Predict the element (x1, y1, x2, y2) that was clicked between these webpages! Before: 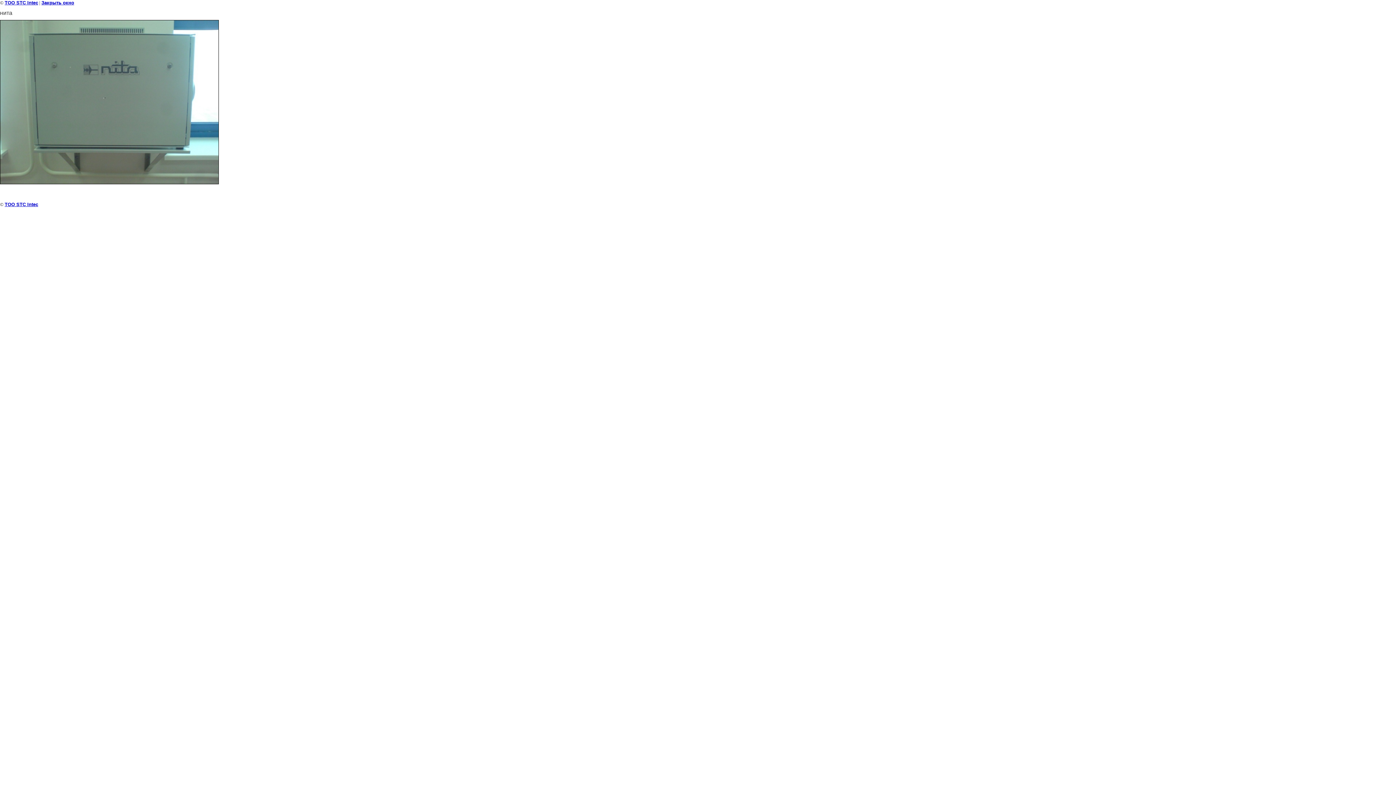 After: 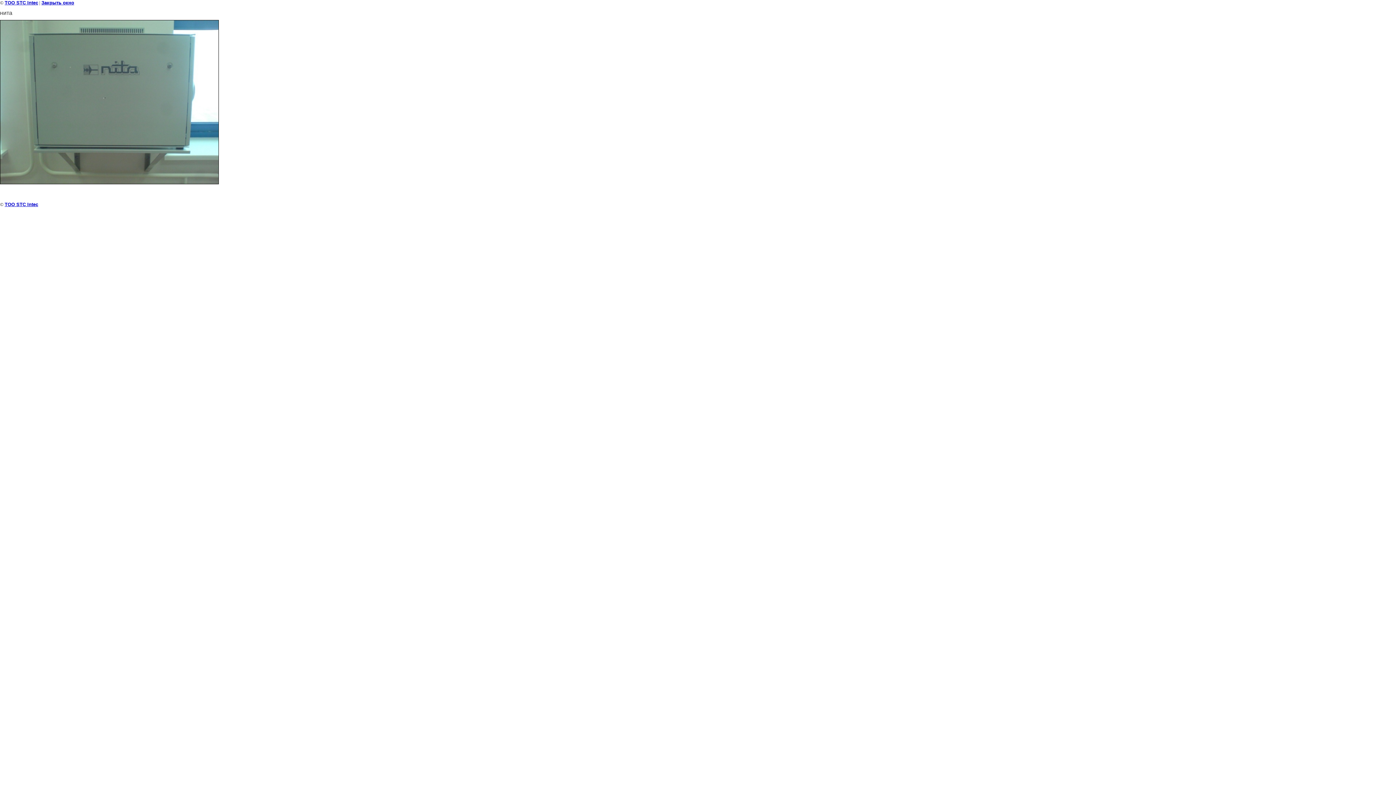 Action: label: Закрыть окно bbox: (41, 0, 74, 5)